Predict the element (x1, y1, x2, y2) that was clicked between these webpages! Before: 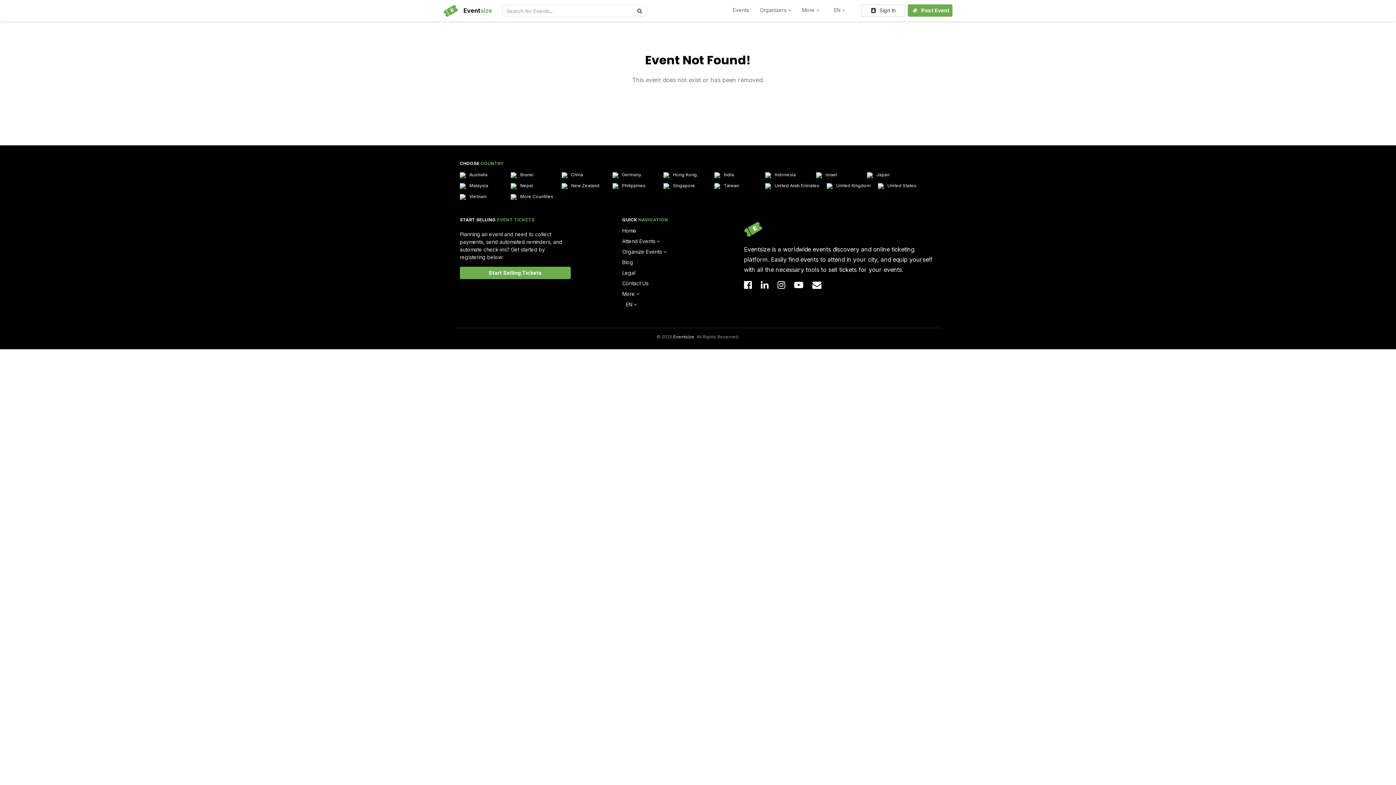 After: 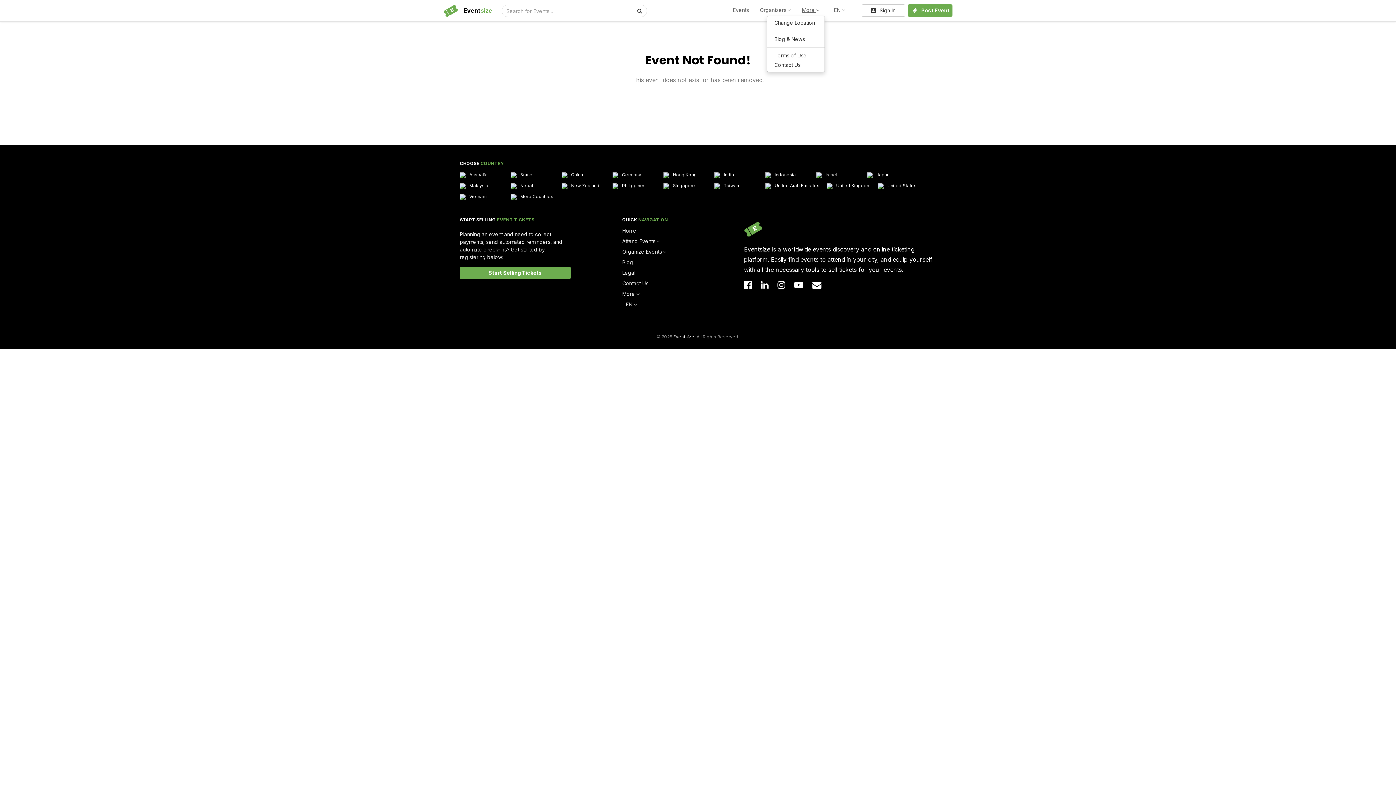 Action: label: More  bbox: (802, 6, 819, 13)